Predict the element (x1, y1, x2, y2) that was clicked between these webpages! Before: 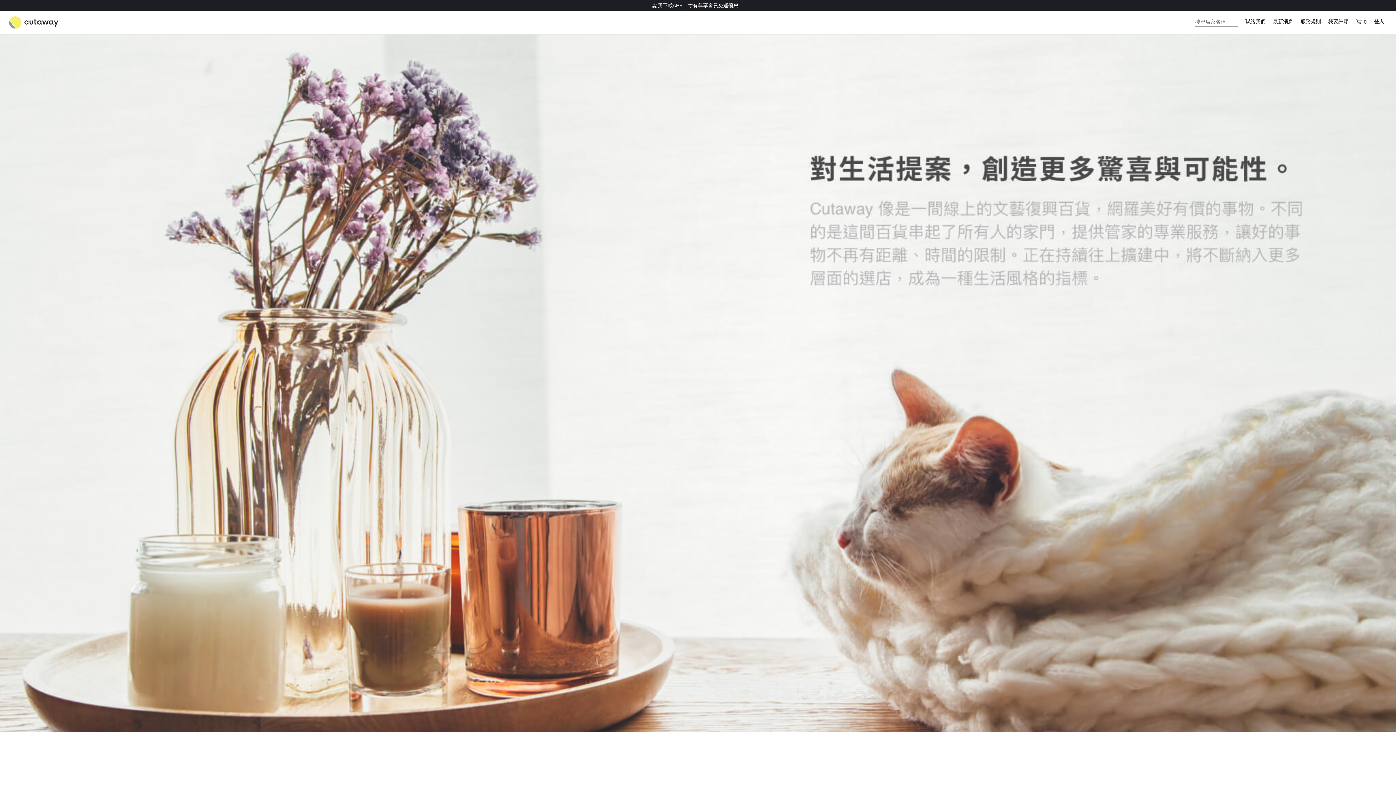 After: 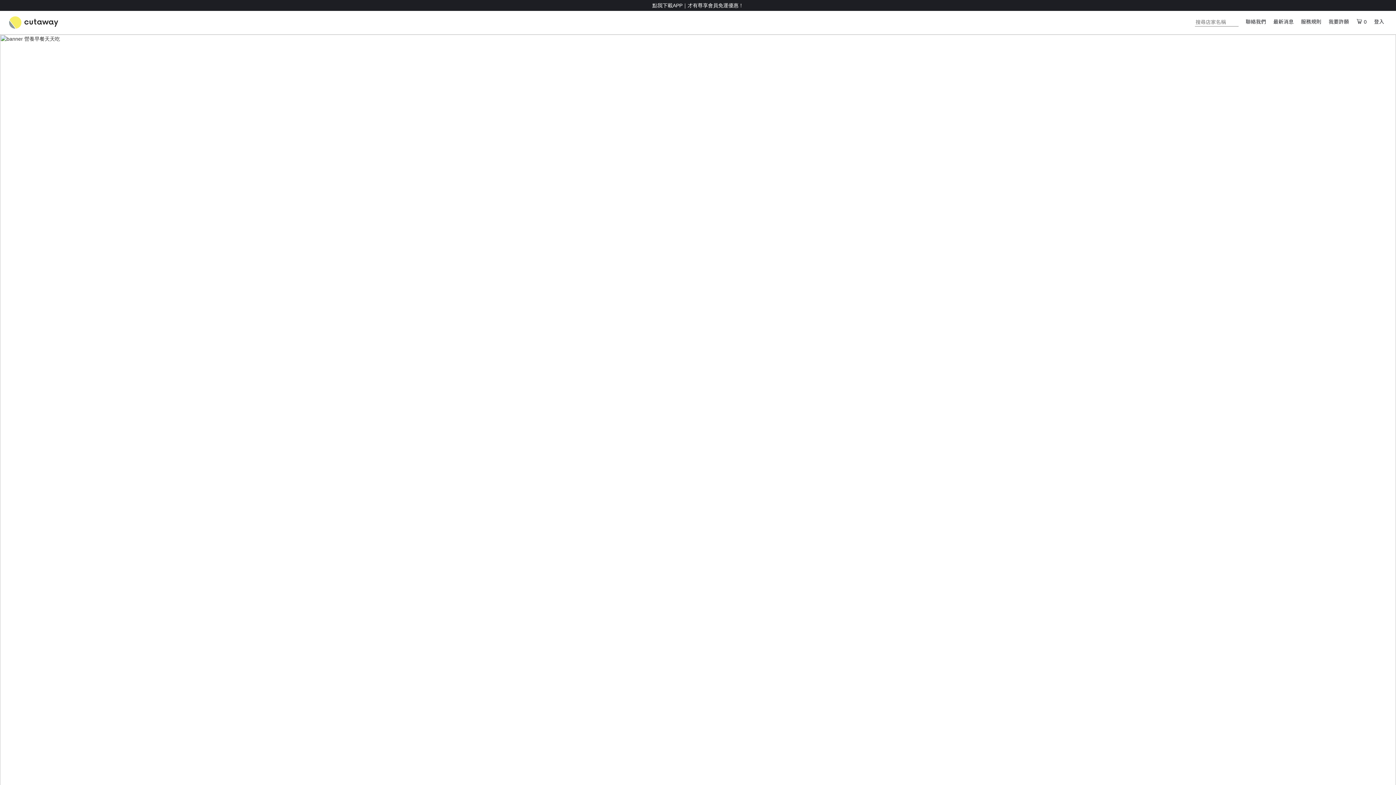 Action: bbox: (1360, 17, 1367, 22)